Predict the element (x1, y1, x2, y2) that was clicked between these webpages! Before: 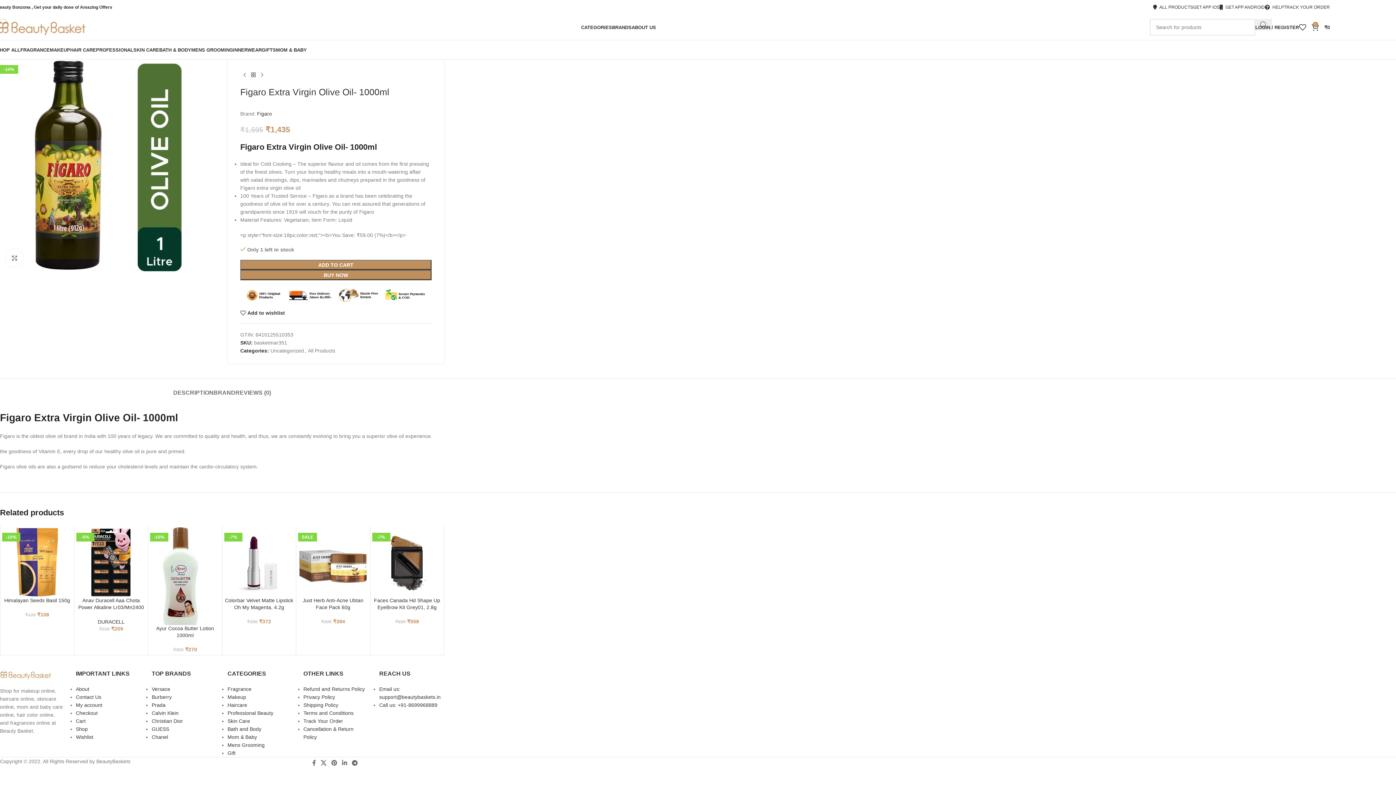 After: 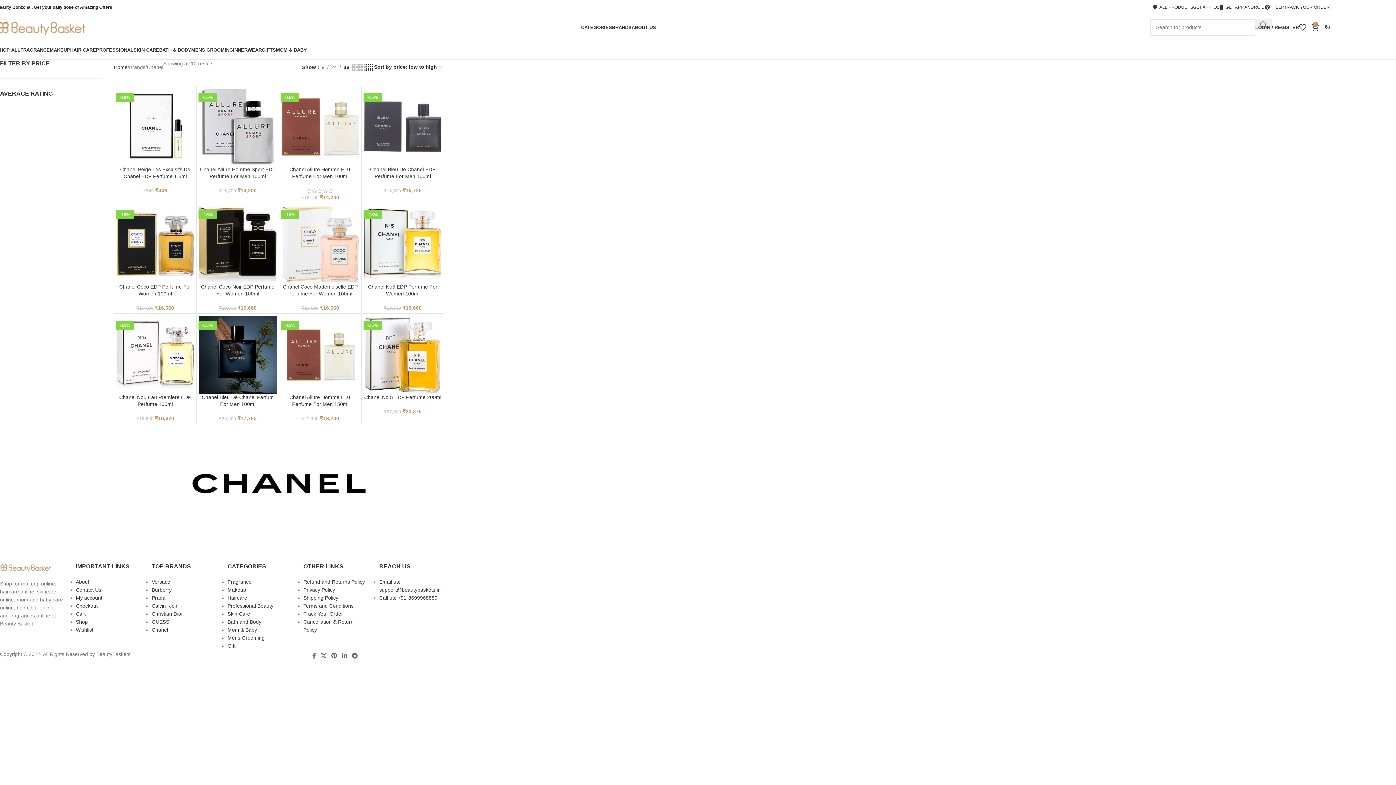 Action: label: Chanel bbox: (151, 734, 168, 740)